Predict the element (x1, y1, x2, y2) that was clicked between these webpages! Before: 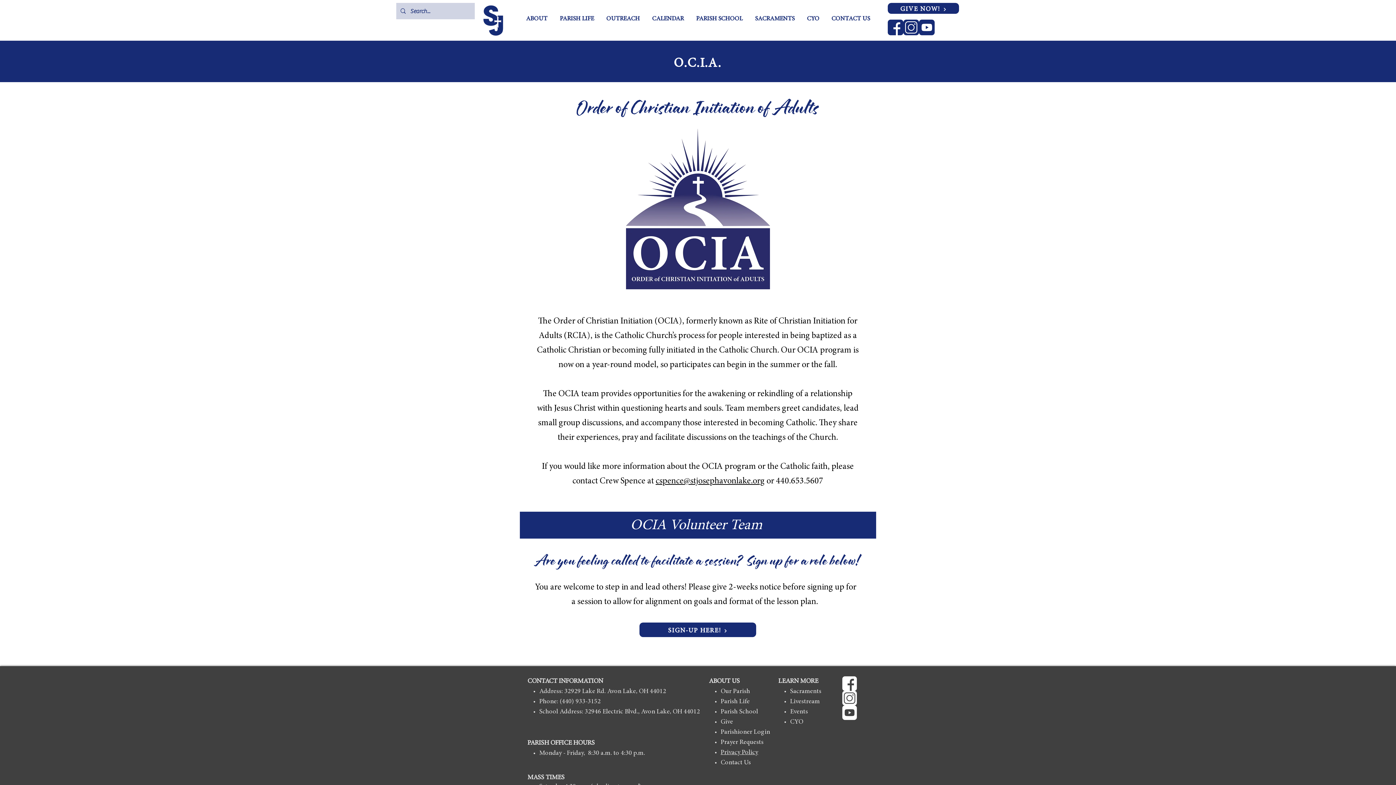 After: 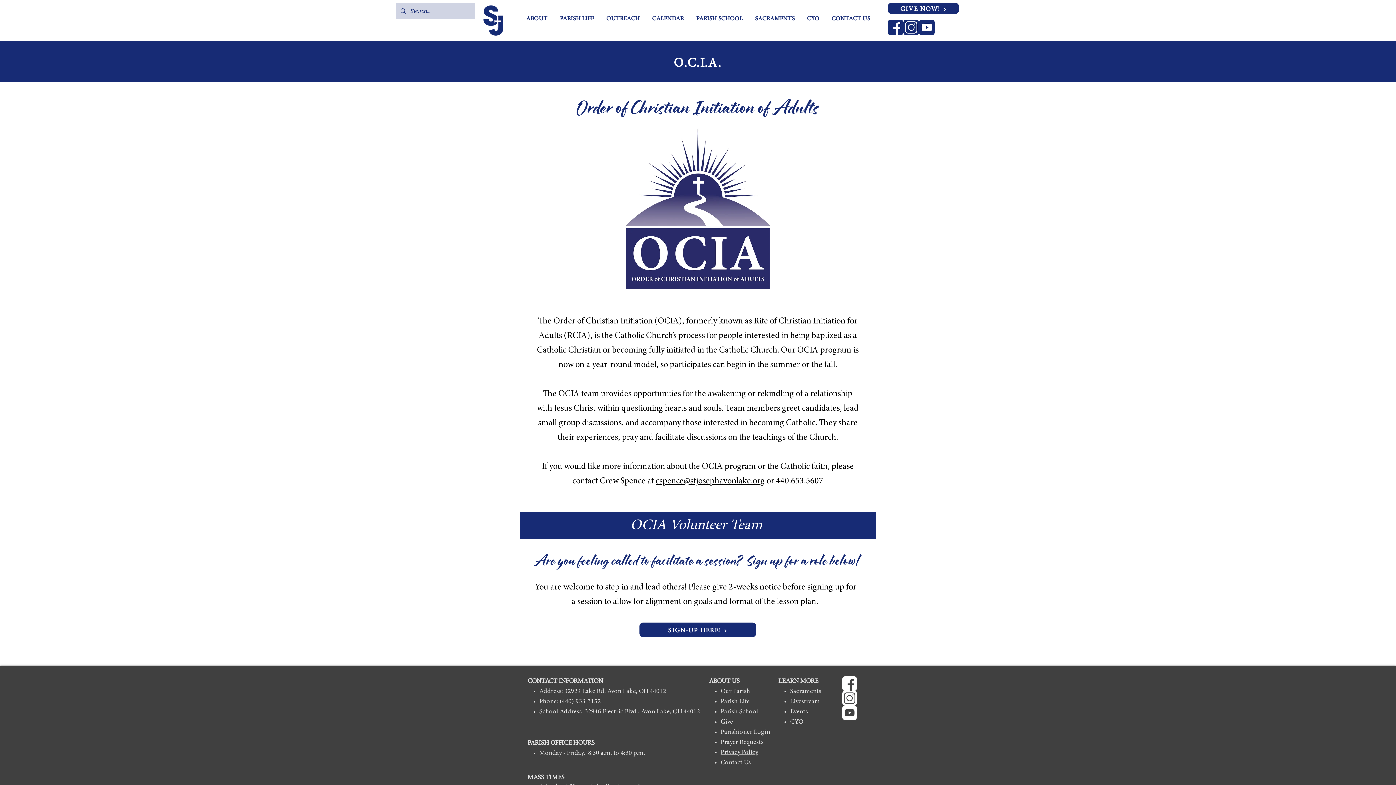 Action: bbox: (903, 19, 919, 35) label: ICON_Instagram-blue